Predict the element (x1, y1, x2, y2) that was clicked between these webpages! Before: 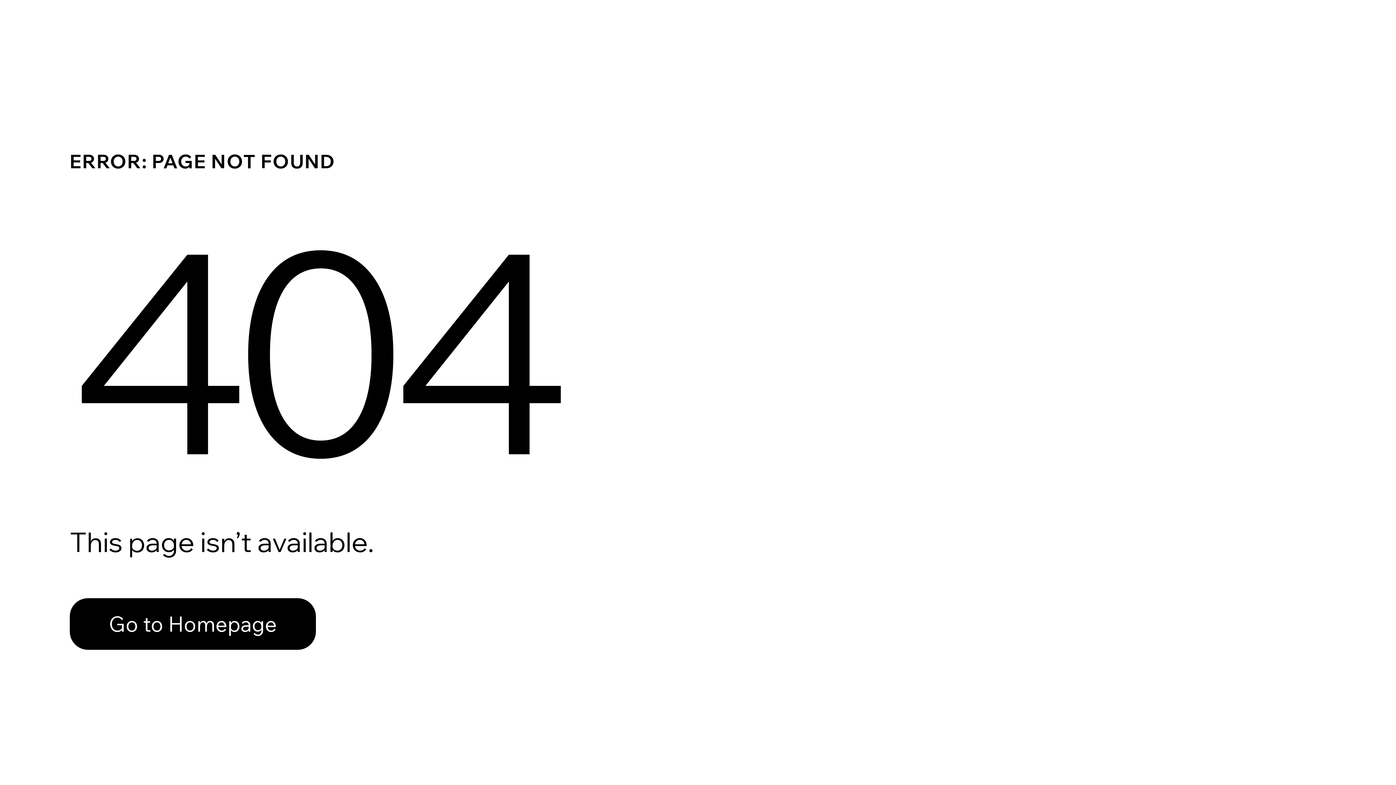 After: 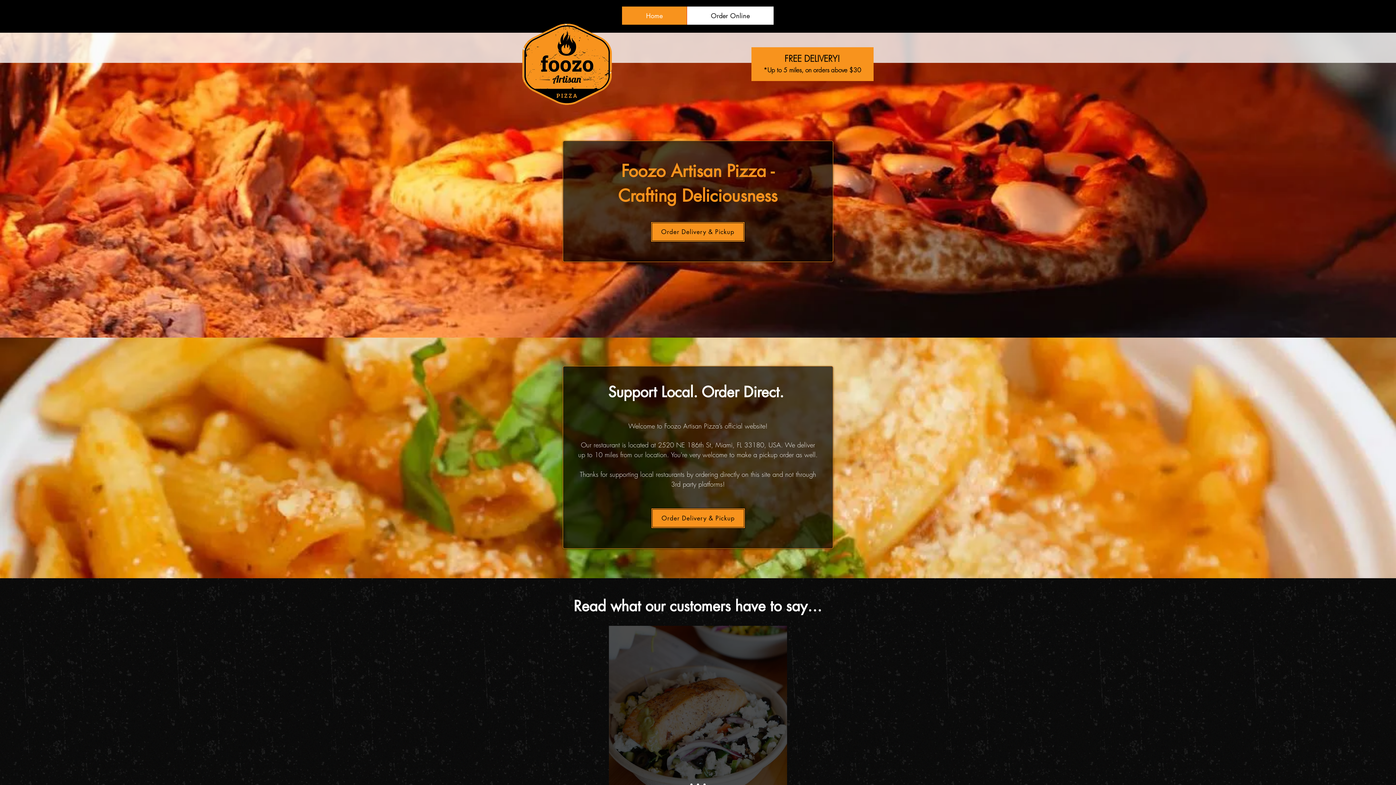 Action: bbox: (69, 598, 316, 650) label: Go to Homepage